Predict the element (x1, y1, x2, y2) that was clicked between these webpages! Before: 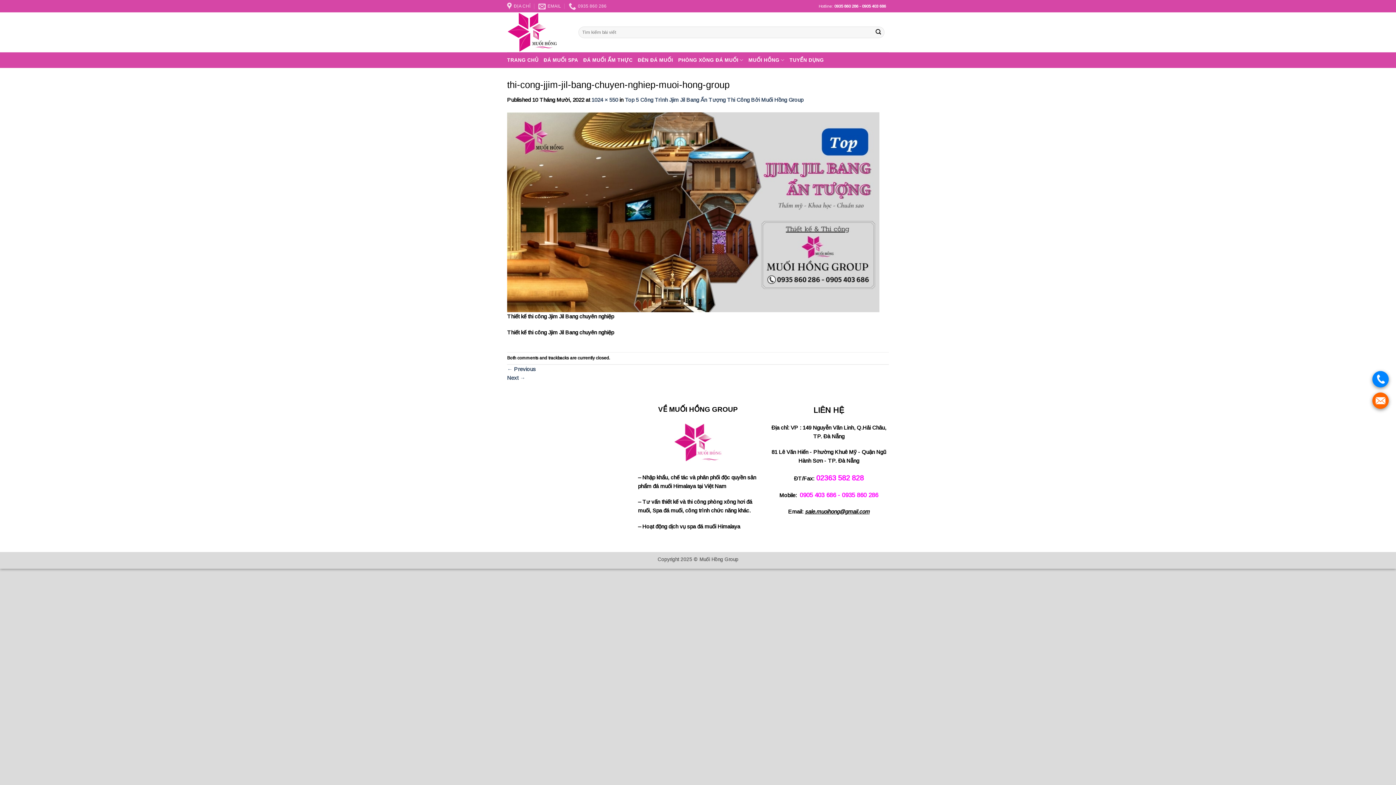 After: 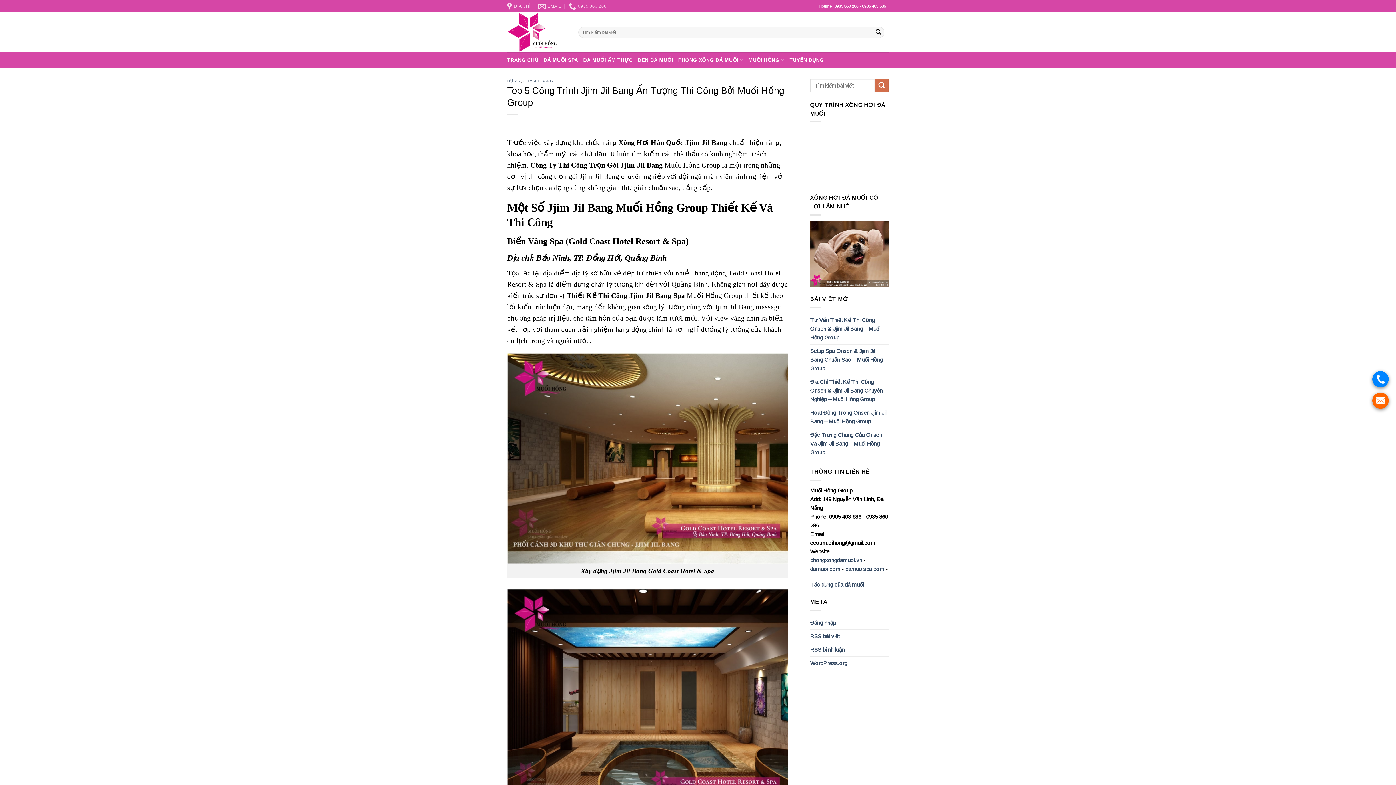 Action: label: Top 5 Công Trình Jjim Jil Bang Ấn Tượng Thi Công Bởi Muối Hồng Group bbox: (625, 96, 803, 102)